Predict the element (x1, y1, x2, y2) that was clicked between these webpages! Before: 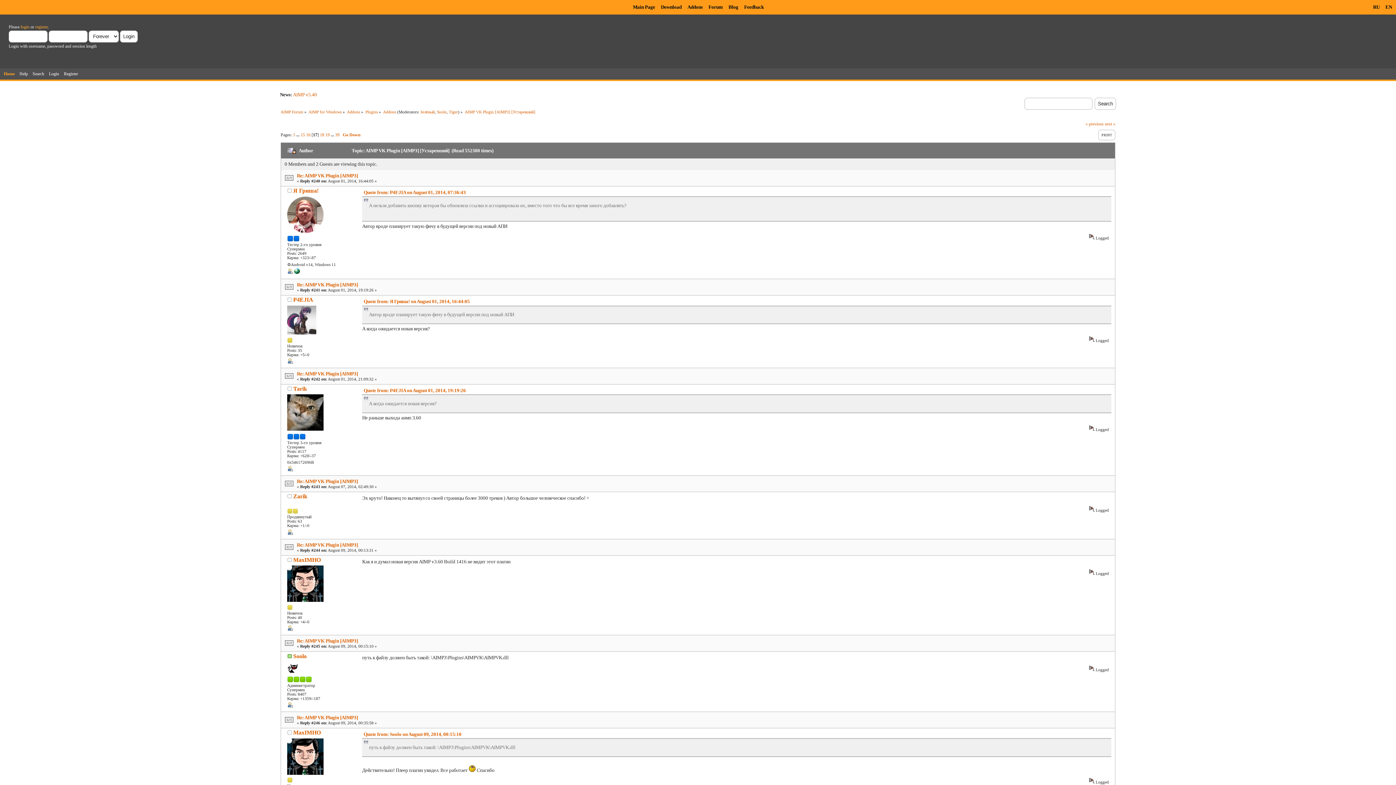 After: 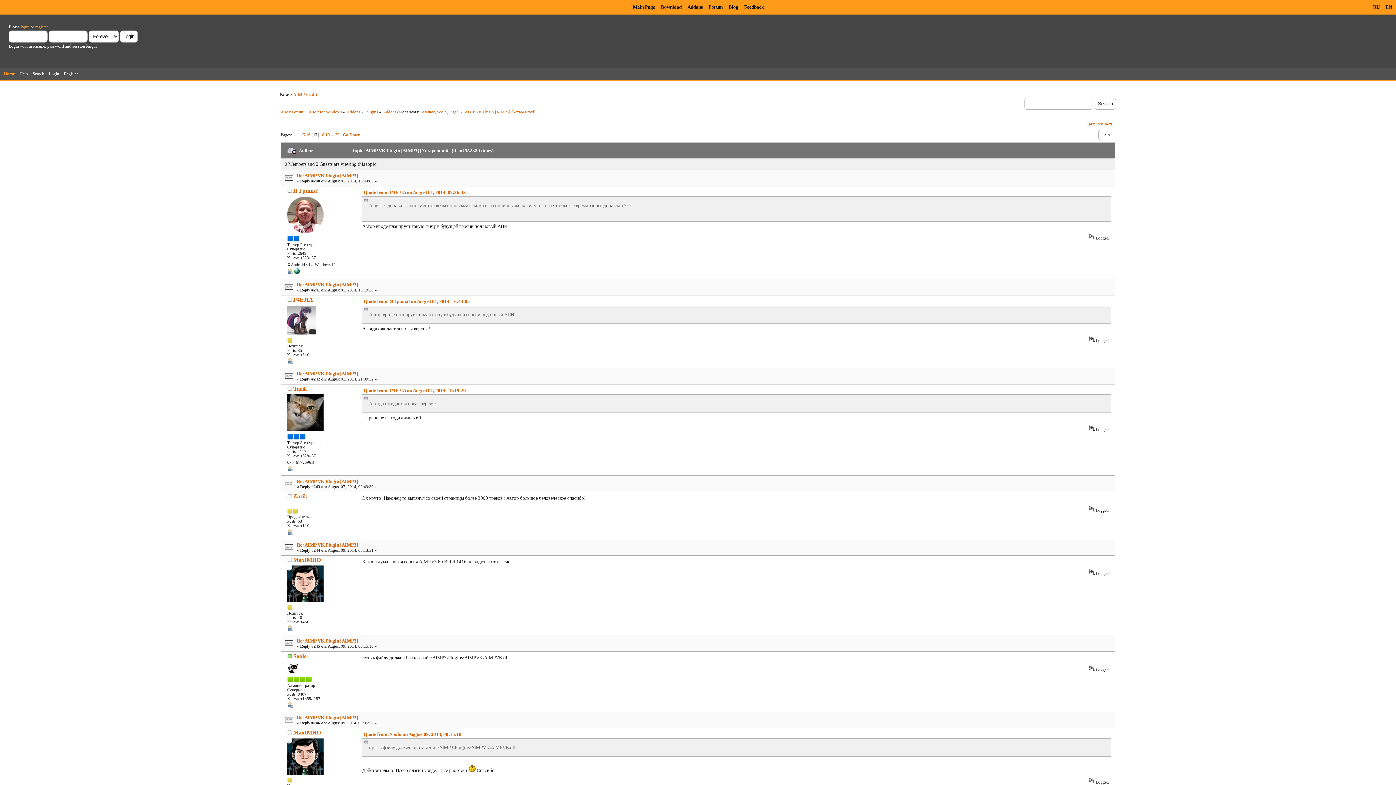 Action: bbox: (293, 92, 317, 97) label: AIMP v5.40